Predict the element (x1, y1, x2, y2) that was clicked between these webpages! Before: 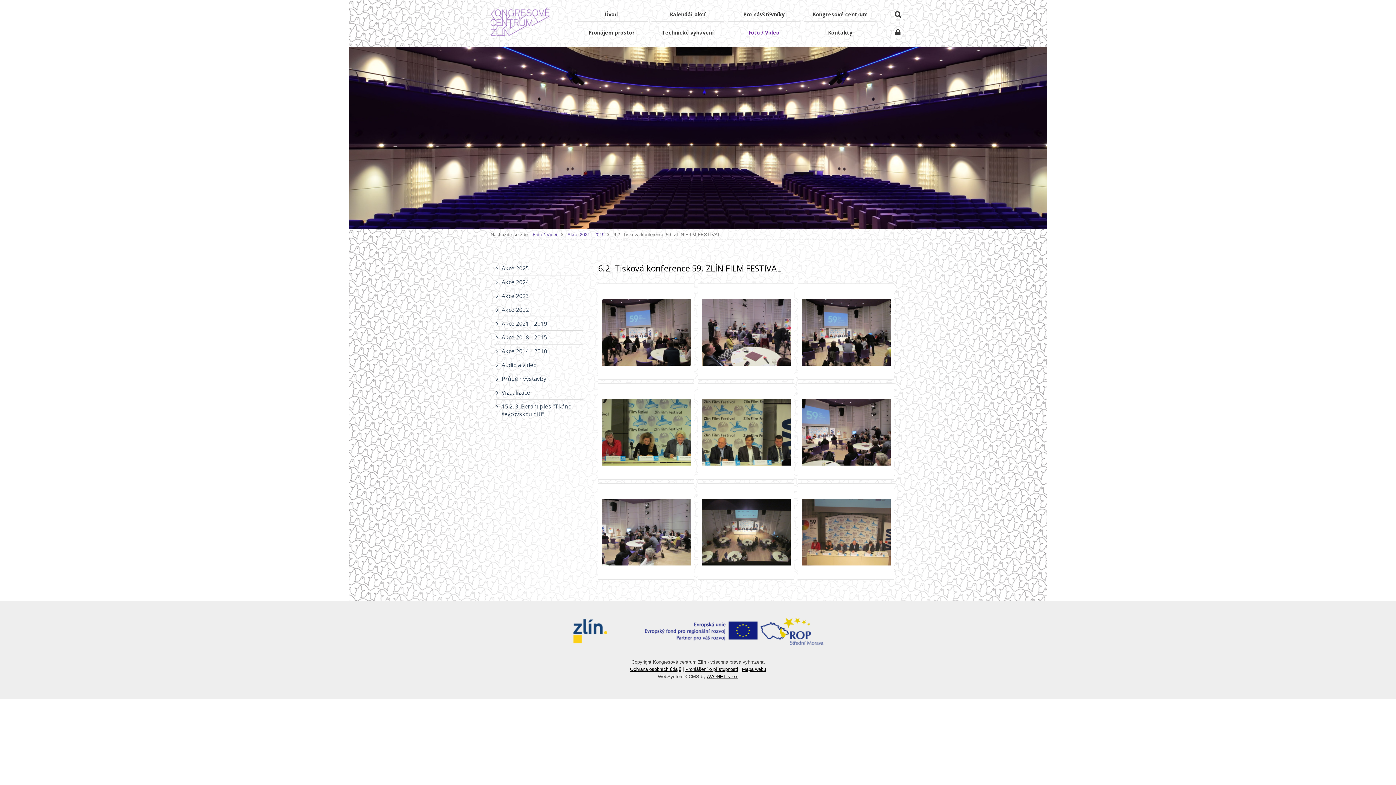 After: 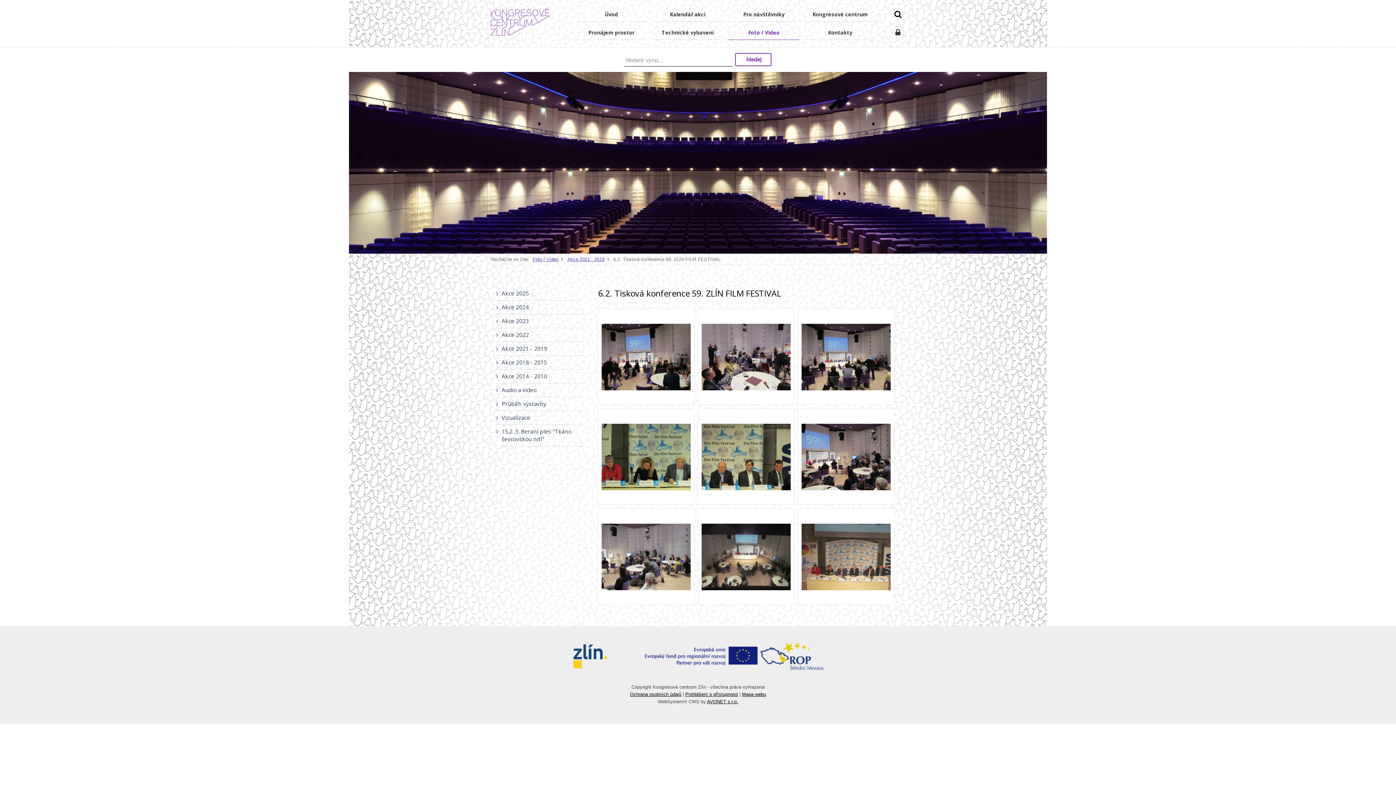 Action: bbox: (890, 7, 905, 21)